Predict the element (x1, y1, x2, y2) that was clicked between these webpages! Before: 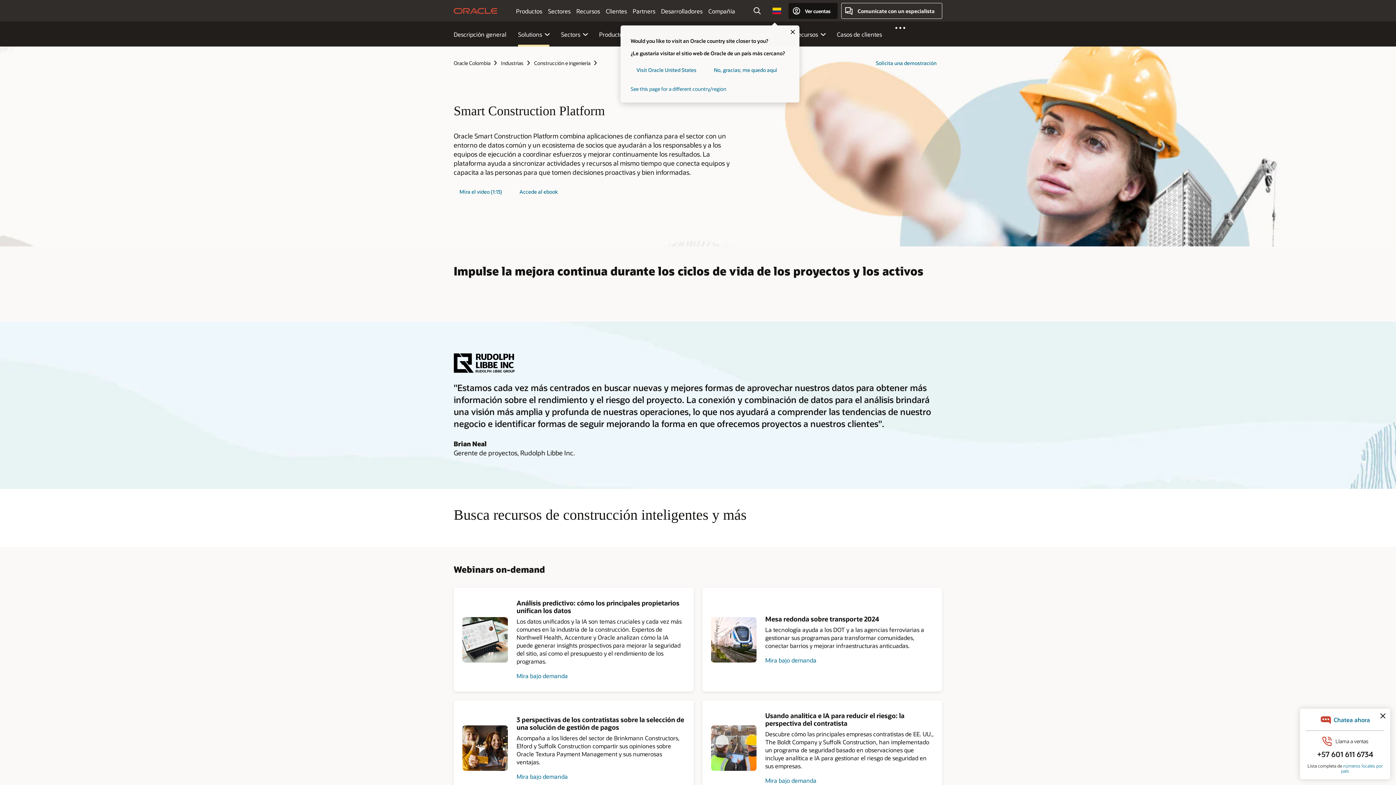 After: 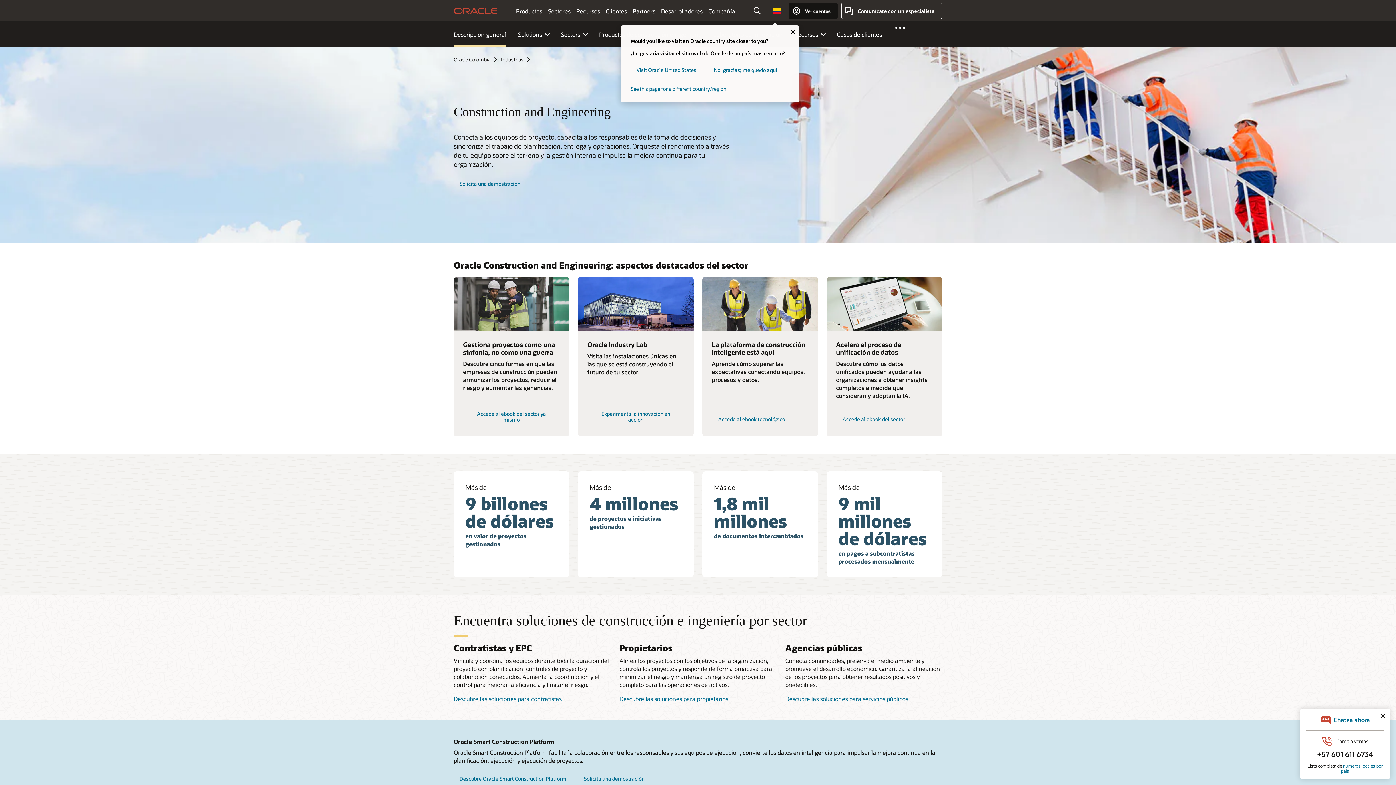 Action: label: Descripción general bbox: (453, 30, 506, 38)